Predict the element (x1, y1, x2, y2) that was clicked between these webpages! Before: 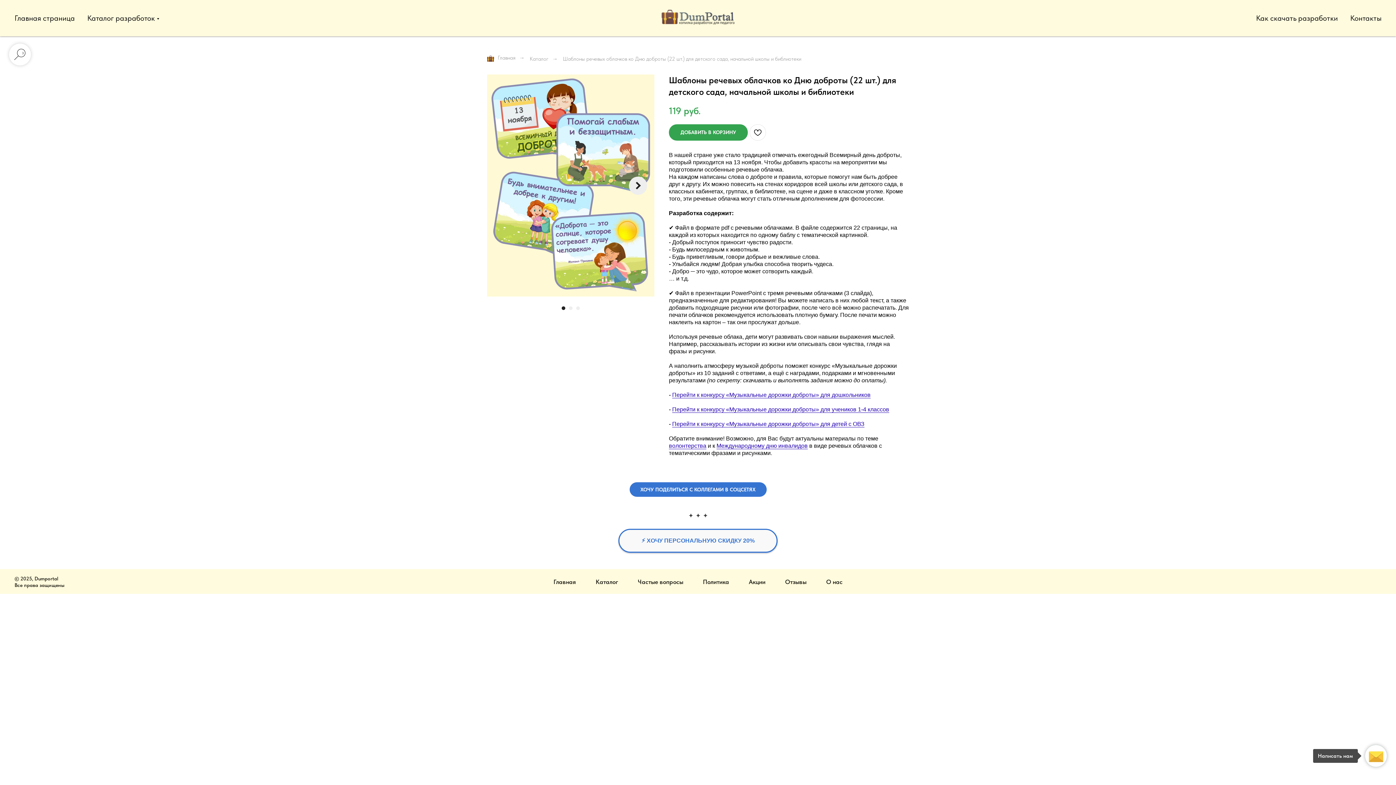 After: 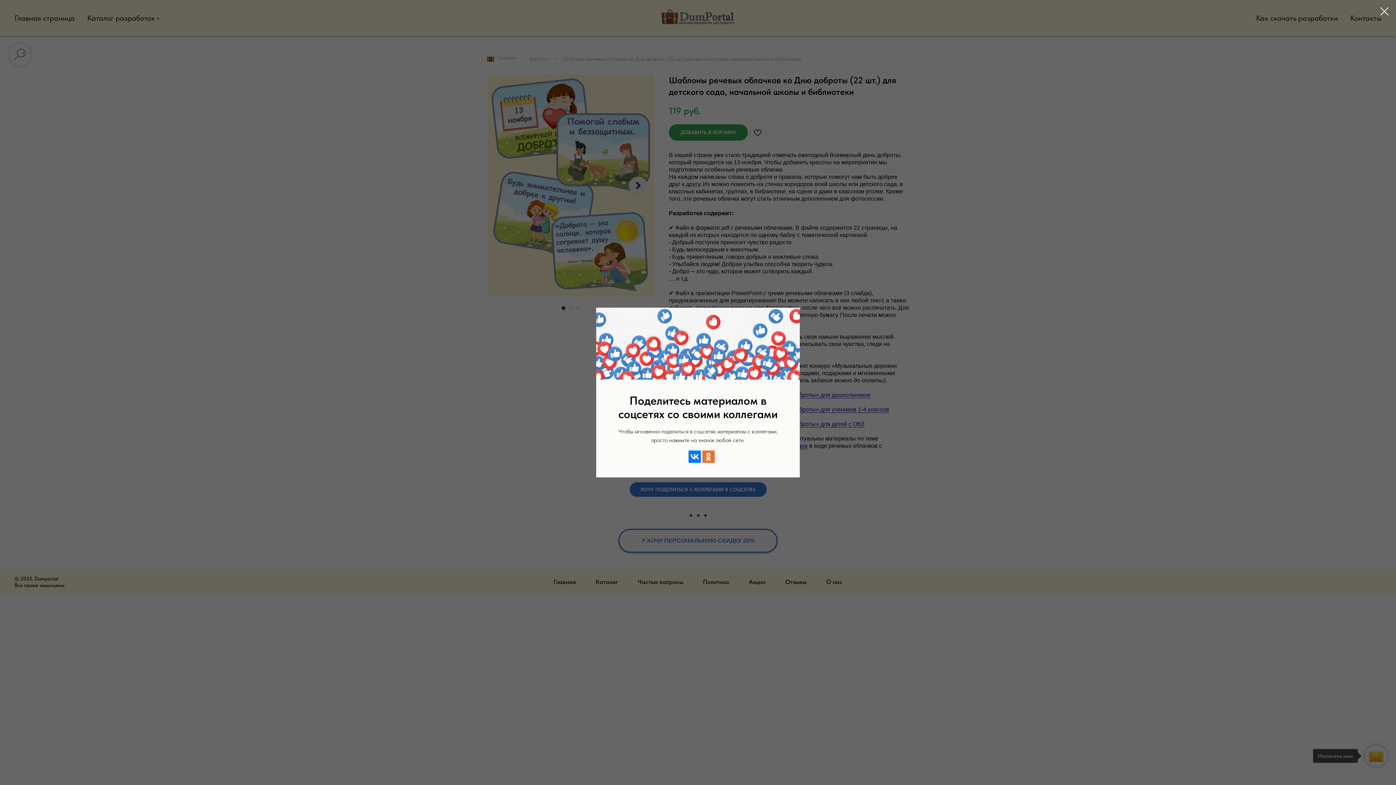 Action: bbox: (629, 482, 766, 496) label: ХОЧУ ПОДЕЛИТЬСЯ С КОЛЛЕГАМИ В СОЦСЕТЯХ